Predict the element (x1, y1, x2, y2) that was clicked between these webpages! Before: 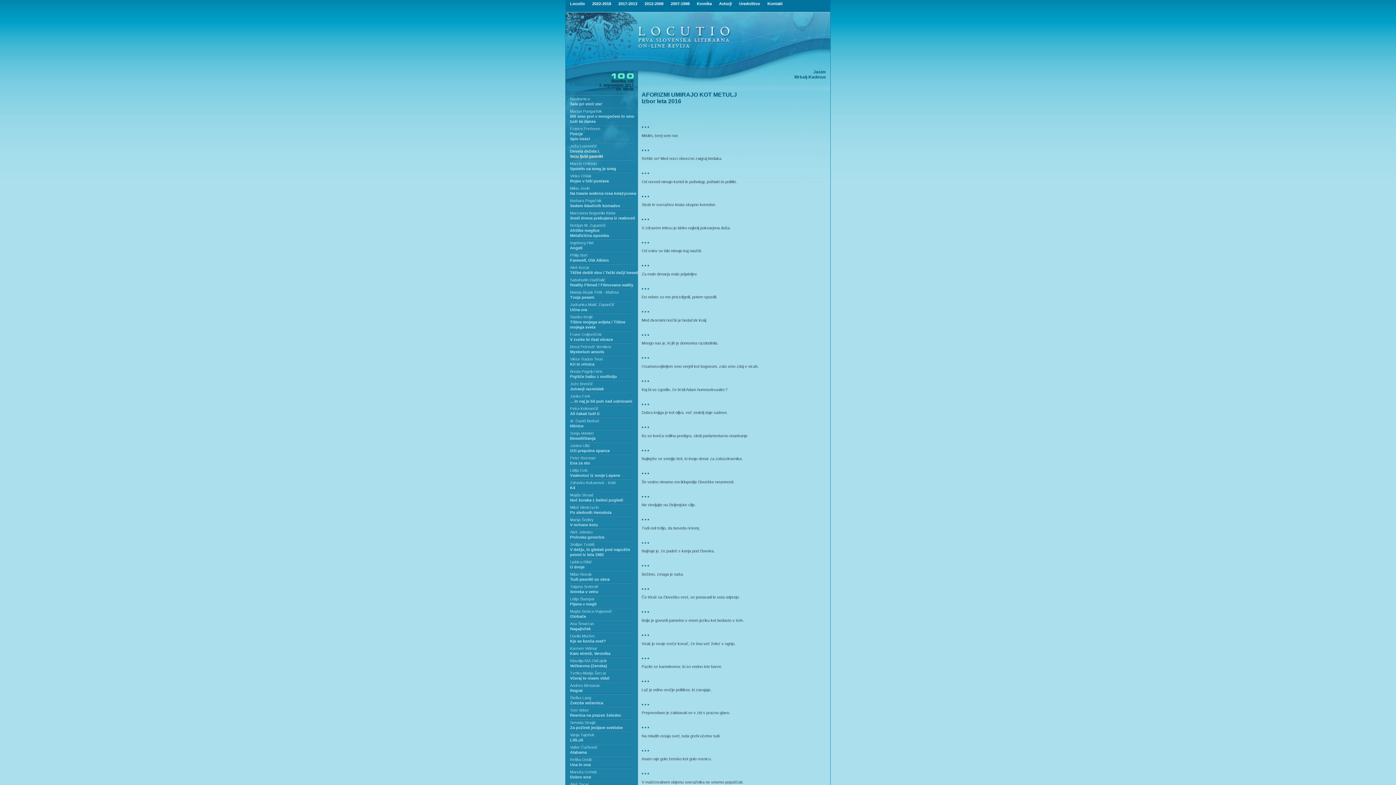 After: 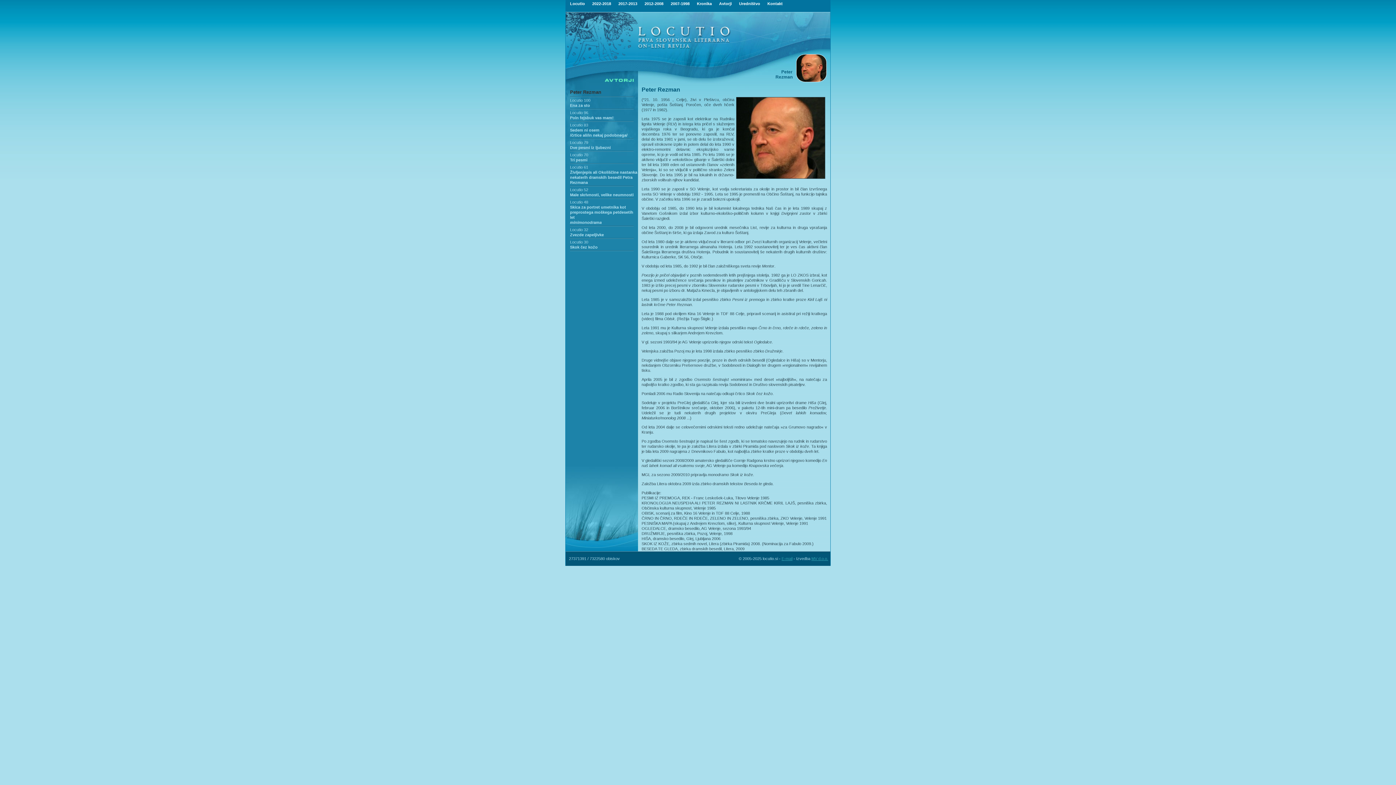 Action: bbox: (570, 455, 595, 460) label: Peter Rezman